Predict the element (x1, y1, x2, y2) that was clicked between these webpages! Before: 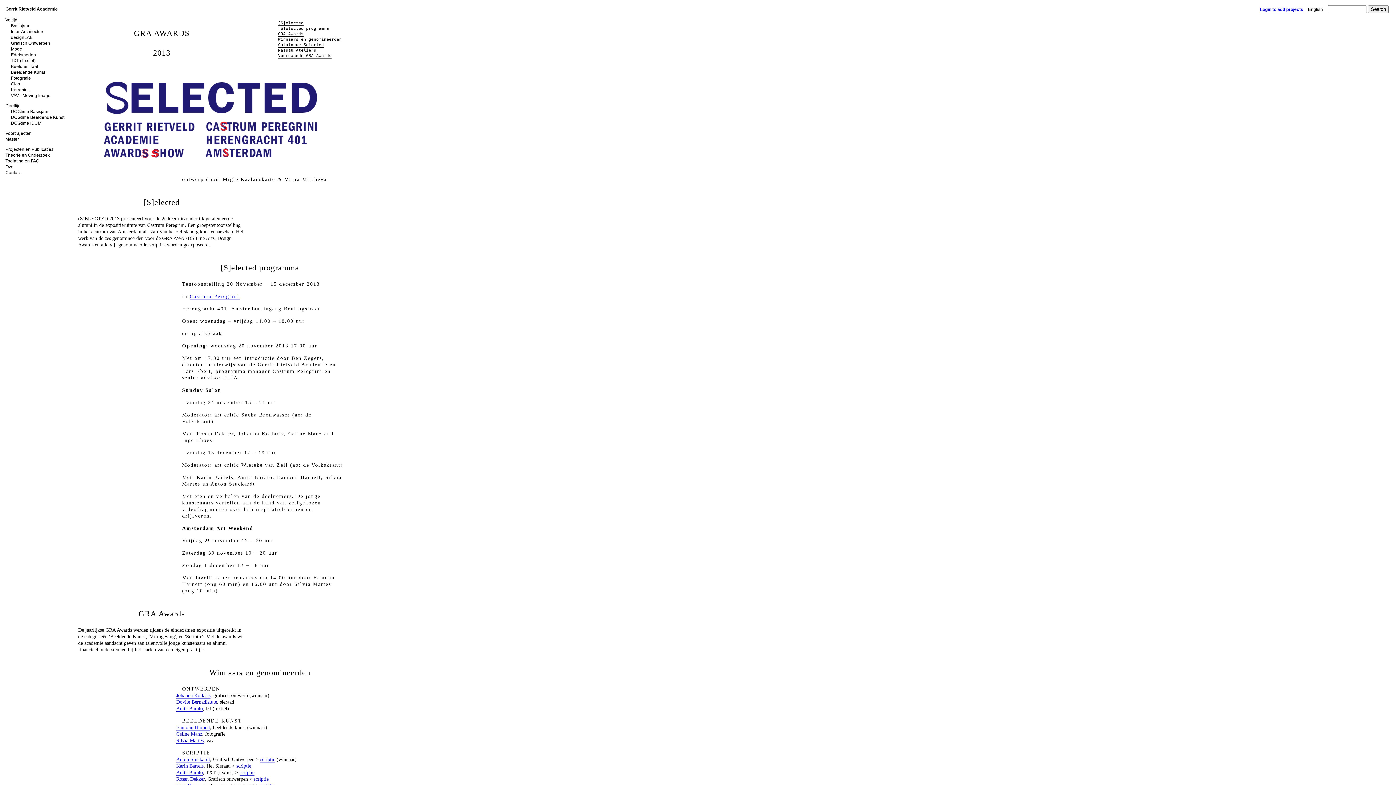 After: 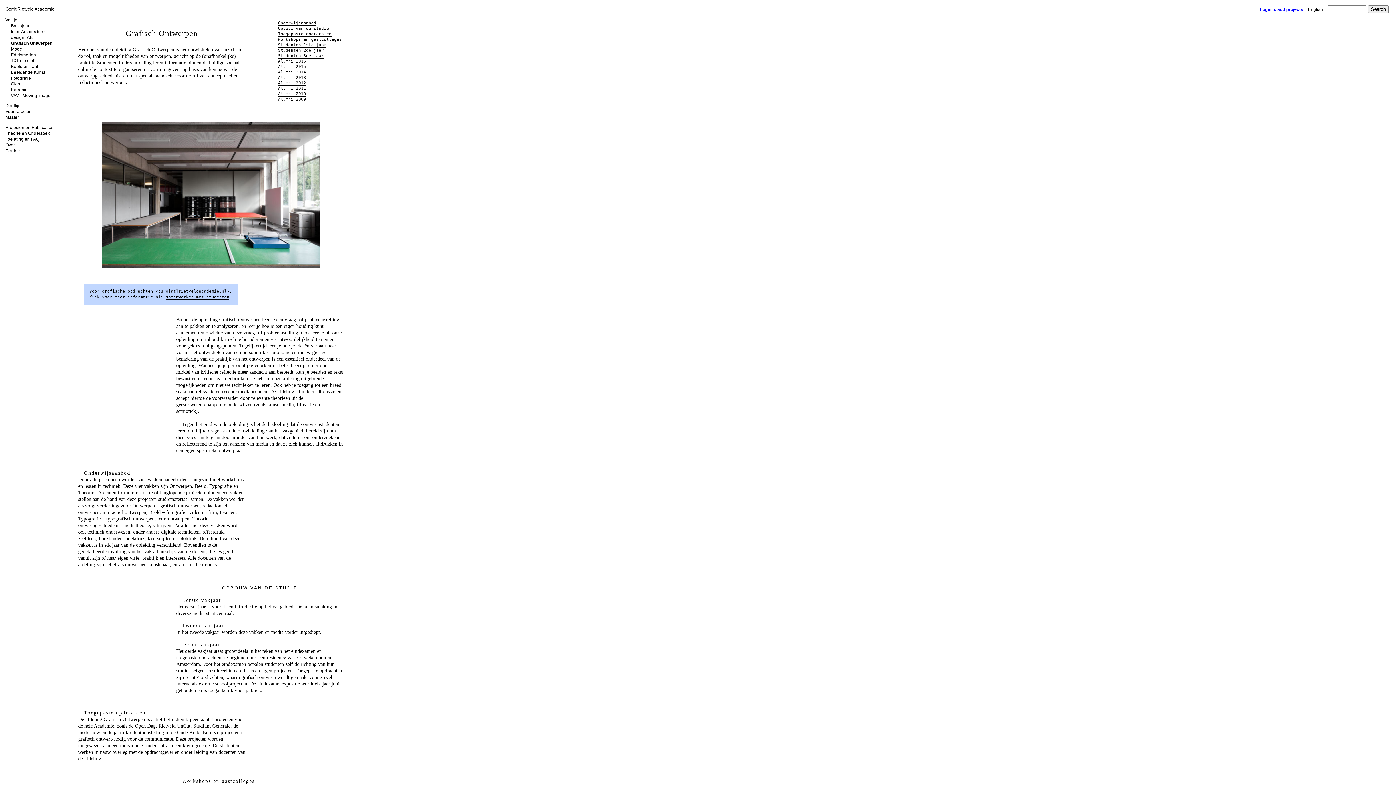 Action: bbox: (10, 40, 50, 45) label: Grafisch Ontwerpen